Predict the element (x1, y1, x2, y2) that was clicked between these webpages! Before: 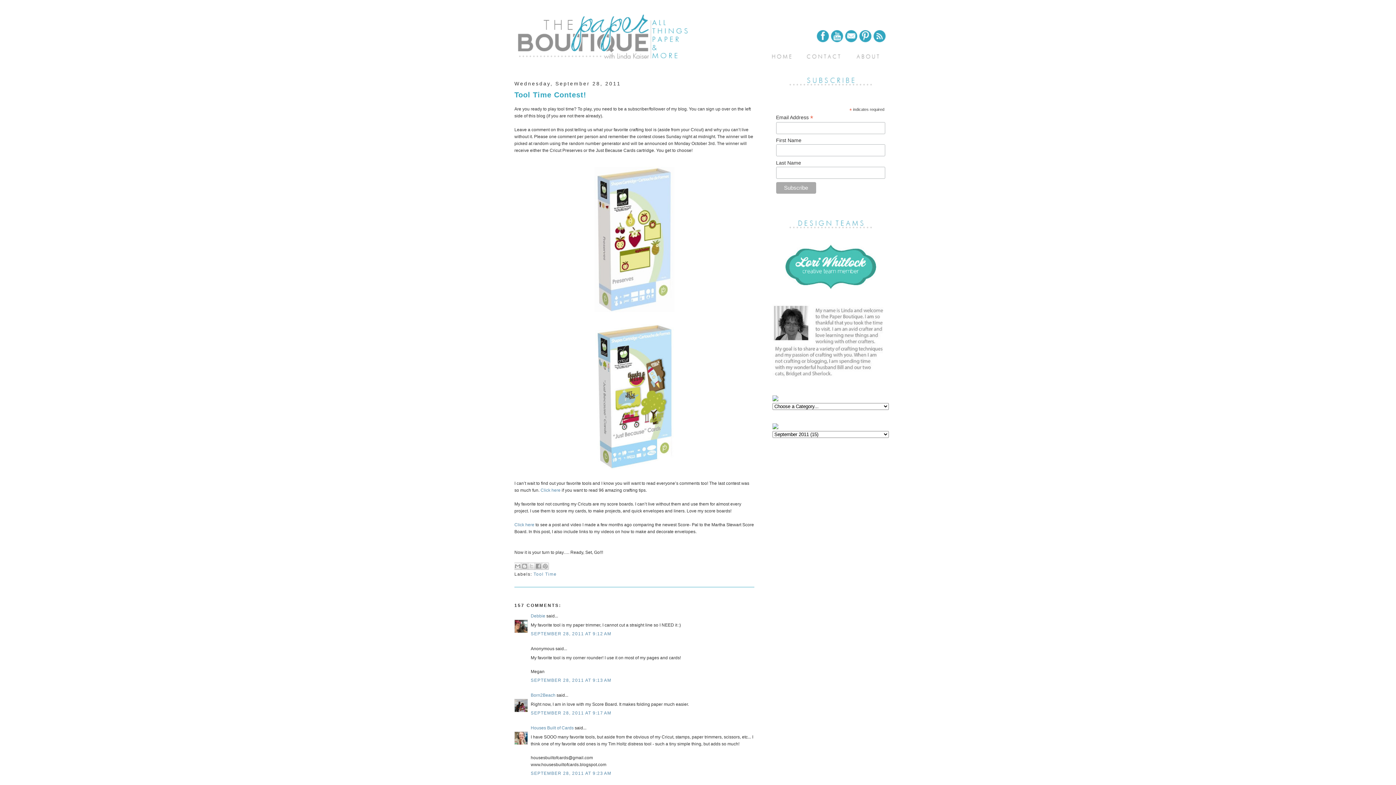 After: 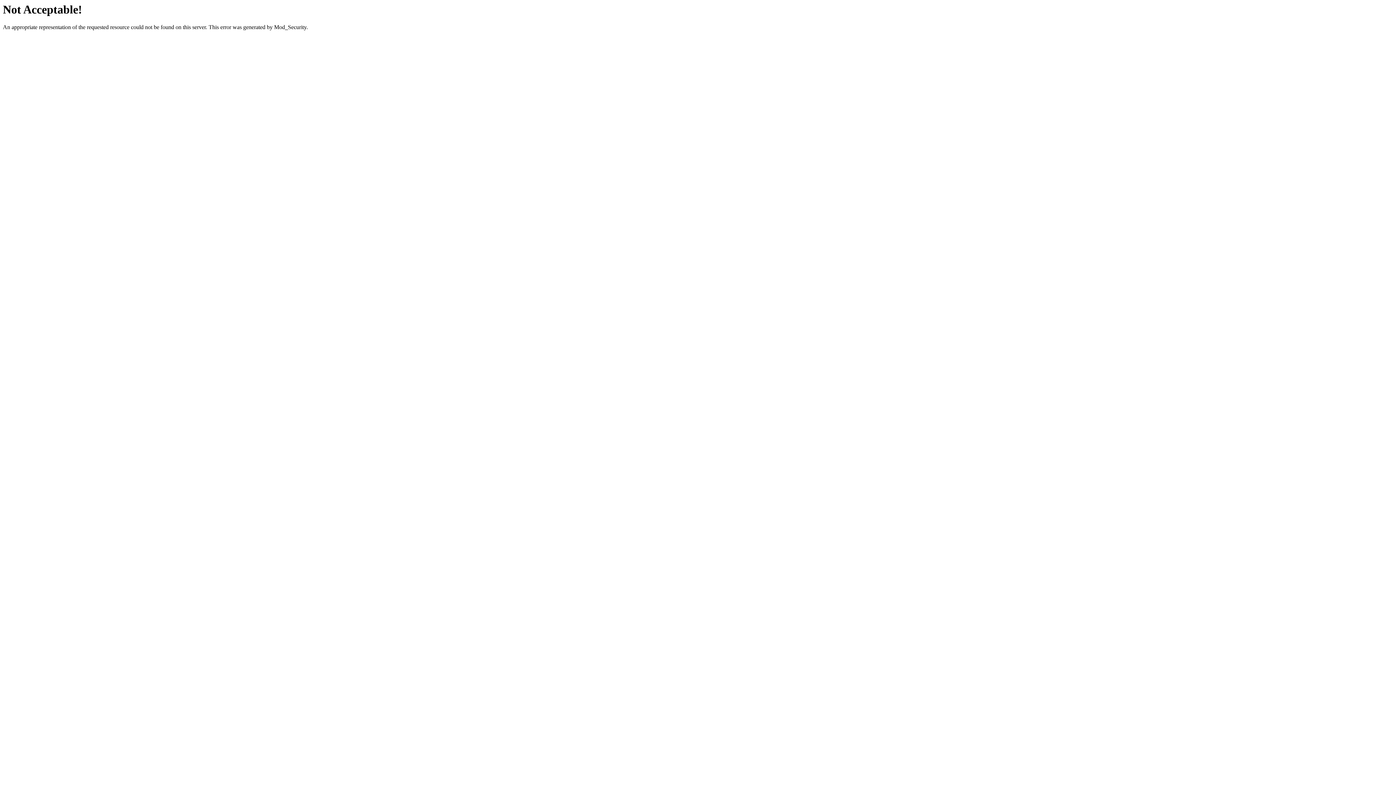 Action: bbox: (785, 285, 876, 290)